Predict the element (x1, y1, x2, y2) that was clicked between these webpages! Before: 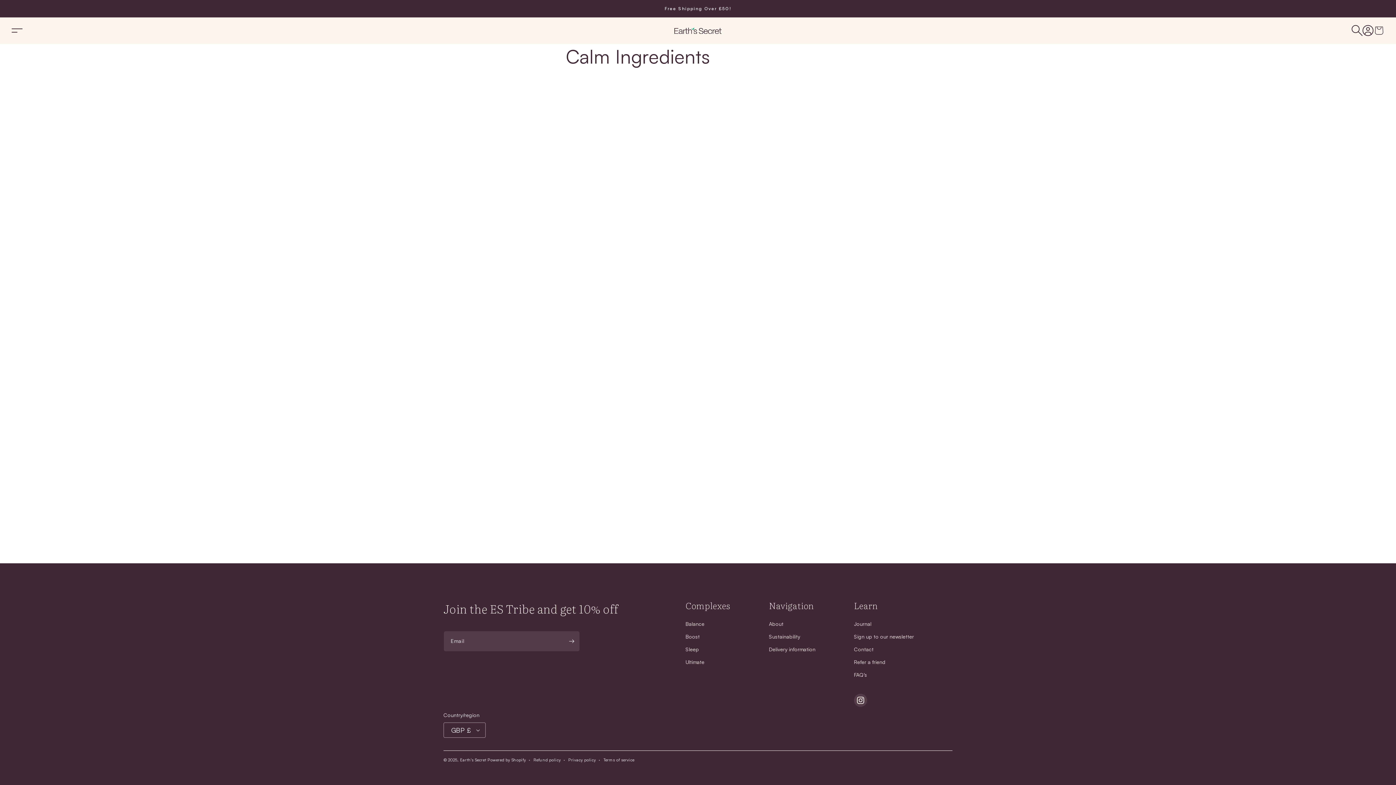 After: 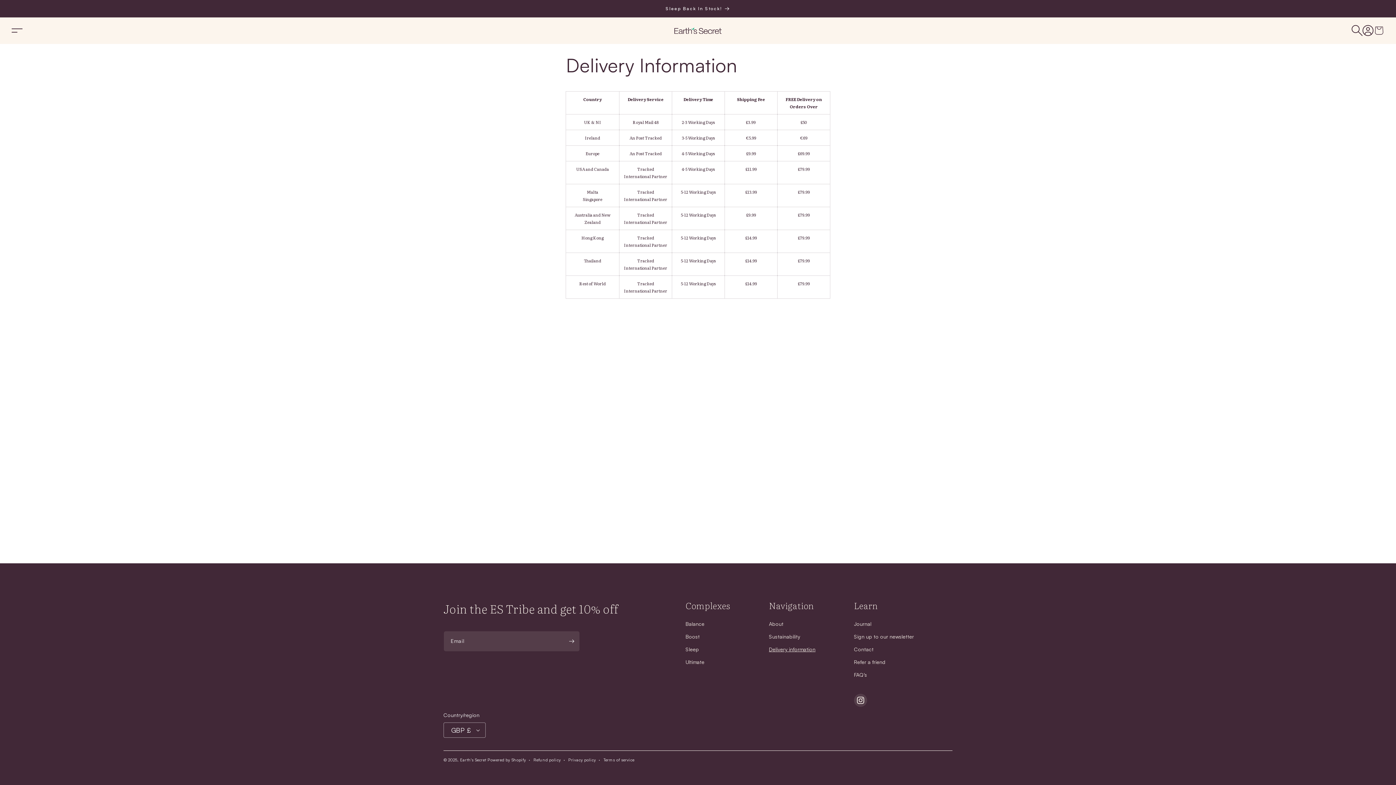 Action: label: Delivery information bbox: (769, 643, 815, 656)